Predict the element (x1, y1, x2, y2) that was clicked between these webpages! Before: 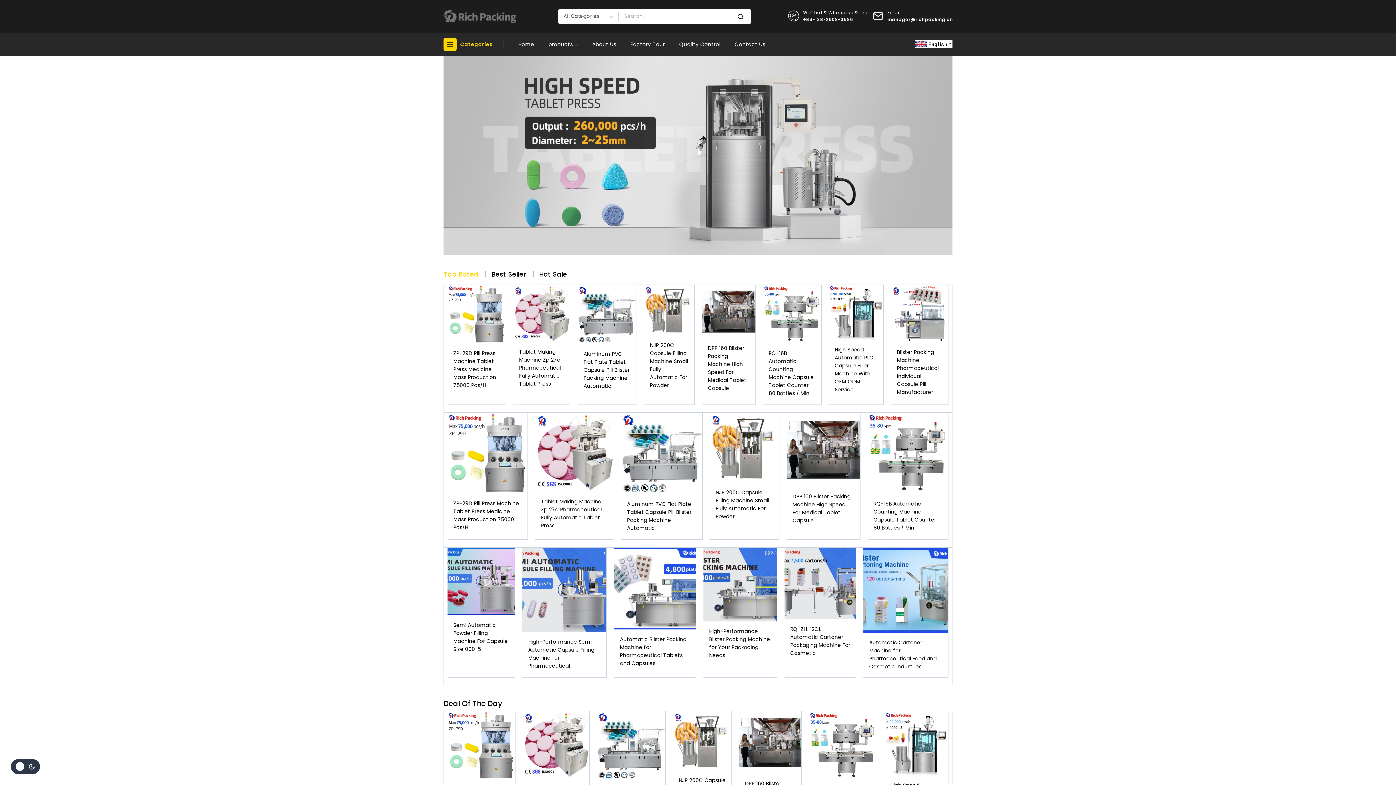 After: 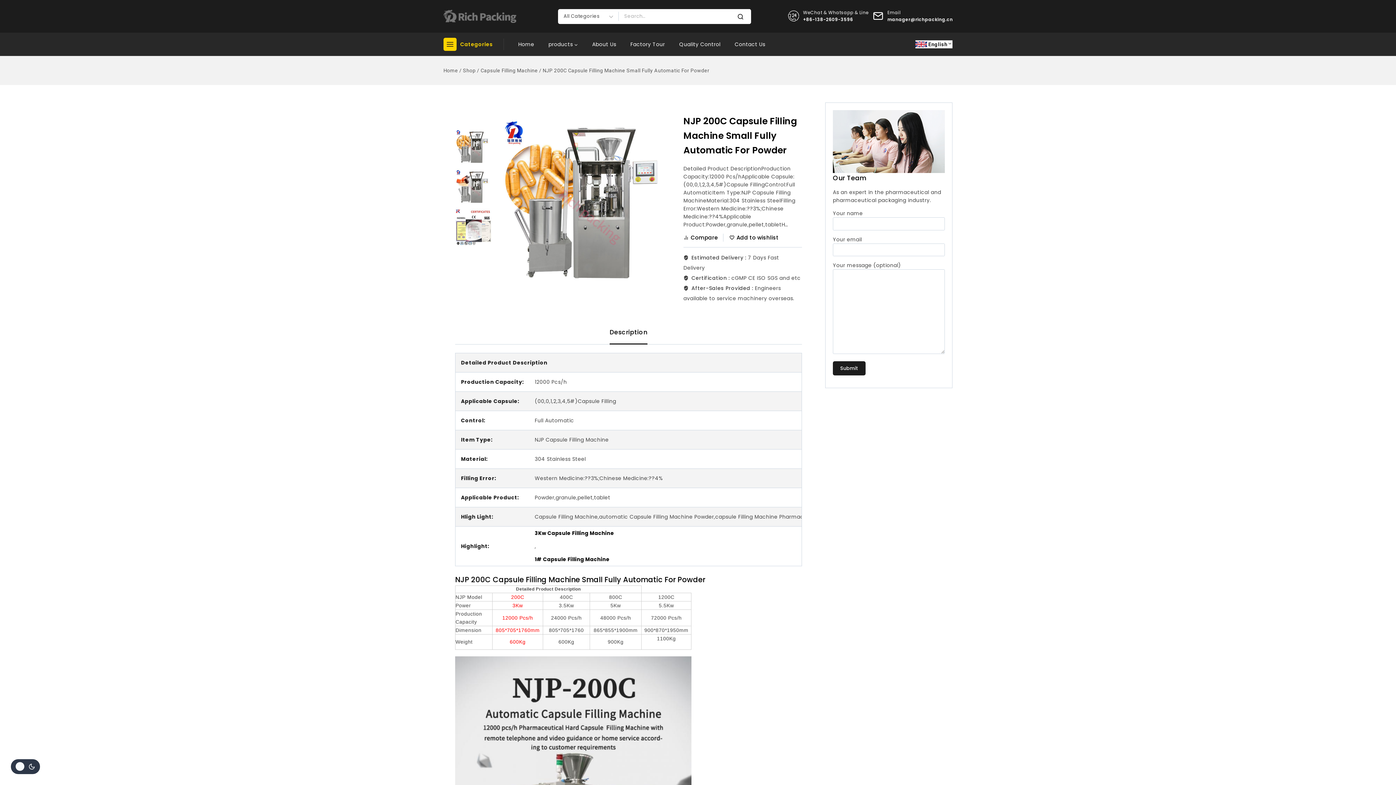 Action: bbox: (710, 413, 779, 482) label: NJP 200C Capsule Filling Machine Small Fully Automatic For Powder